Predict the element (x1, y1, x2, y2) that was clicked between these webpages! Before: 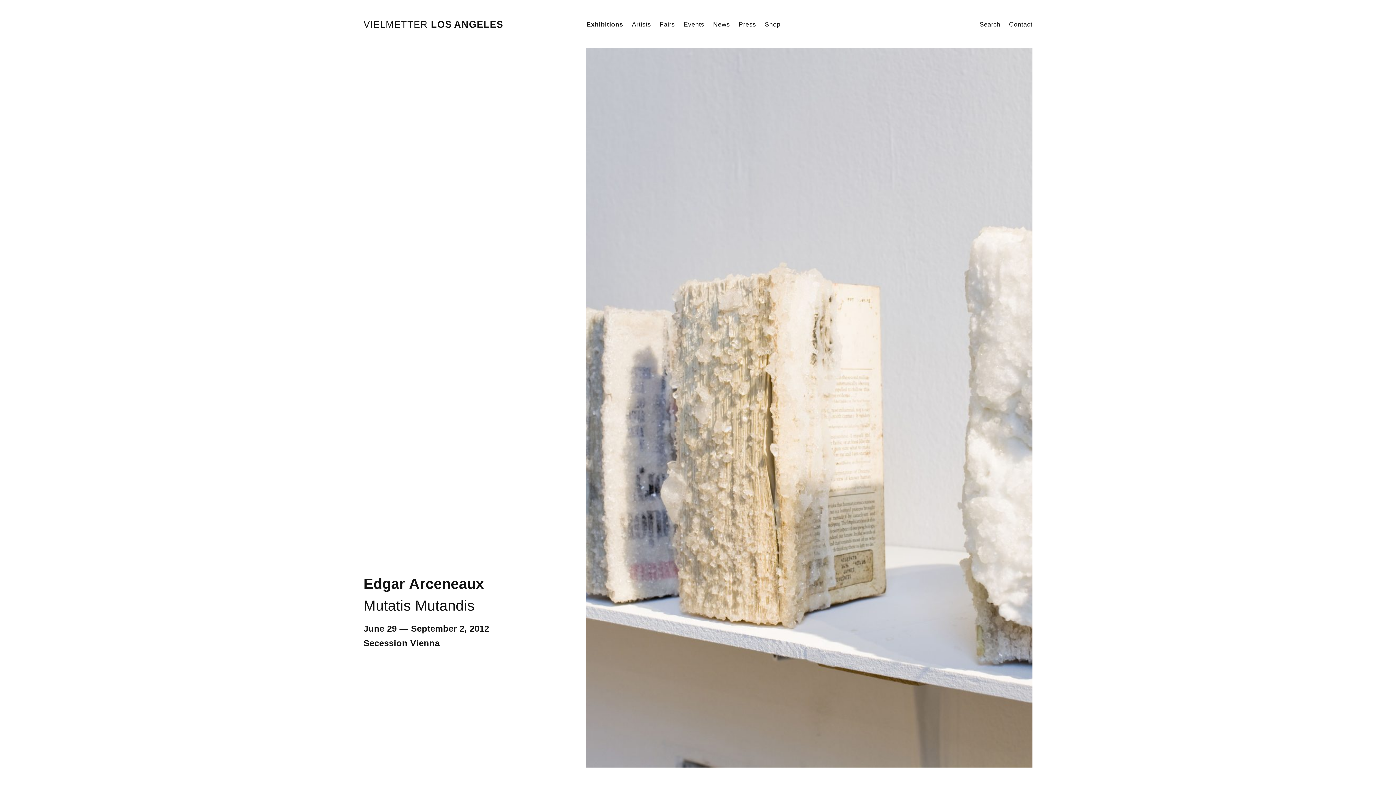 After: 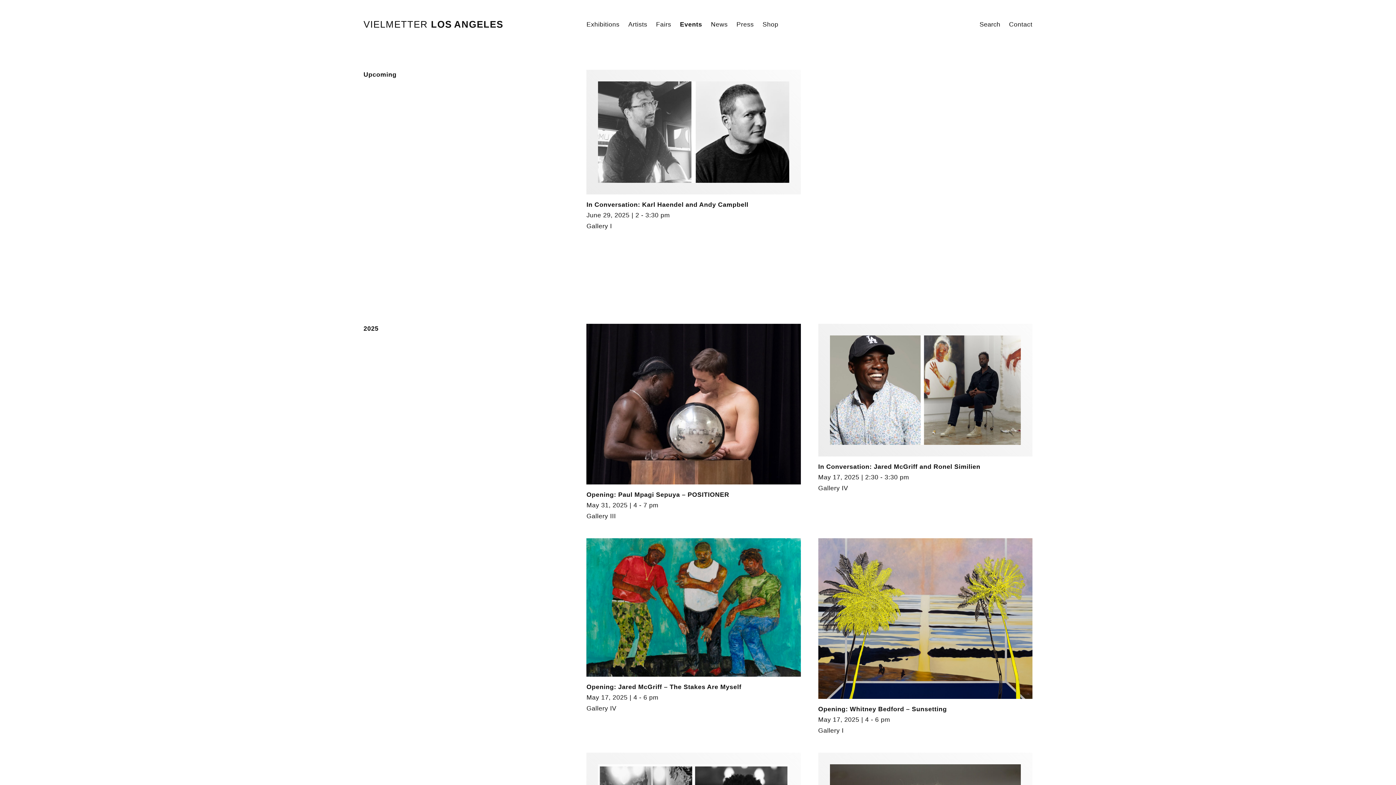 Action: bbox: (683, 20, 704, 28) label: Events